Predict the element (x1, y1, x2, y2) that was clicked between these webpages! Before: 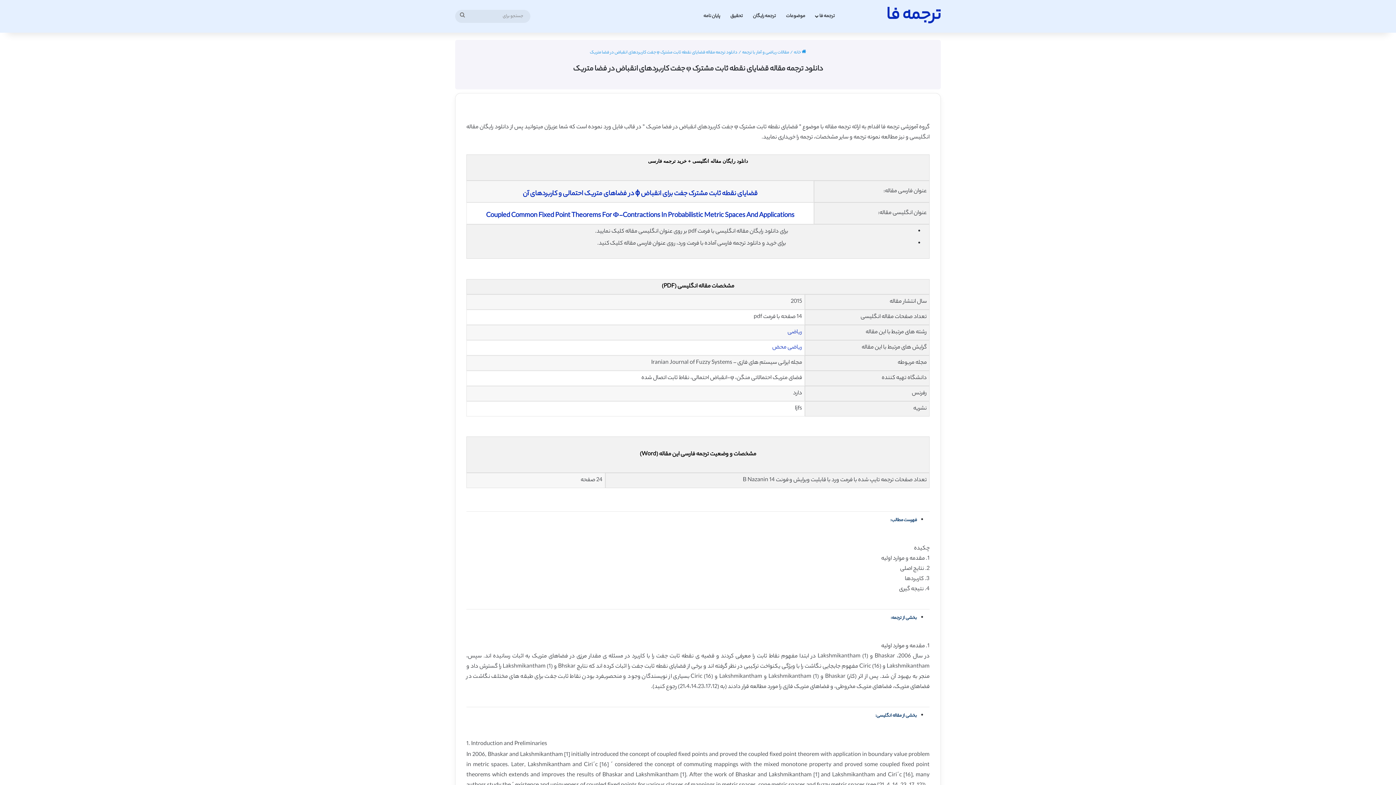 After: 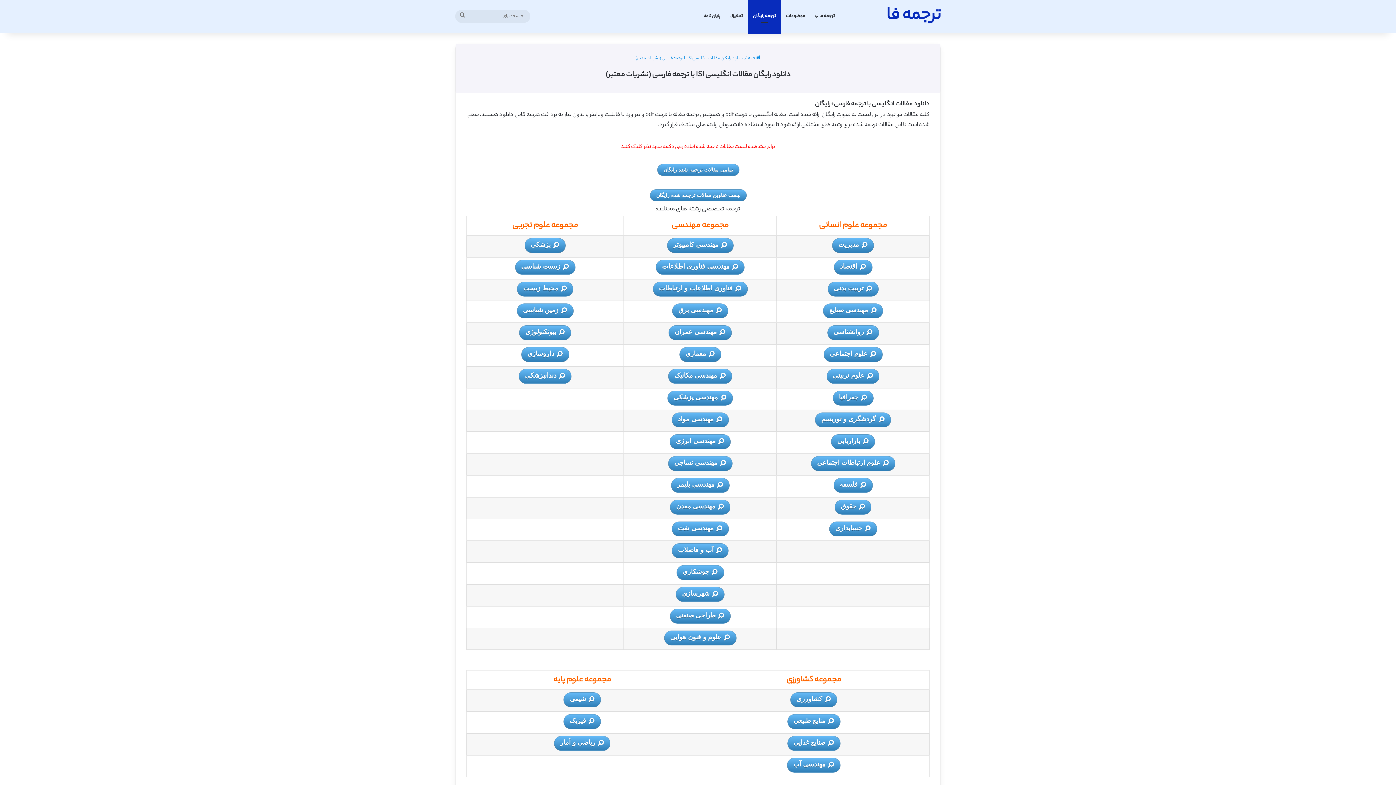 Action: label: ترجمه رایگان bbox: (748, 0, 781, 32)